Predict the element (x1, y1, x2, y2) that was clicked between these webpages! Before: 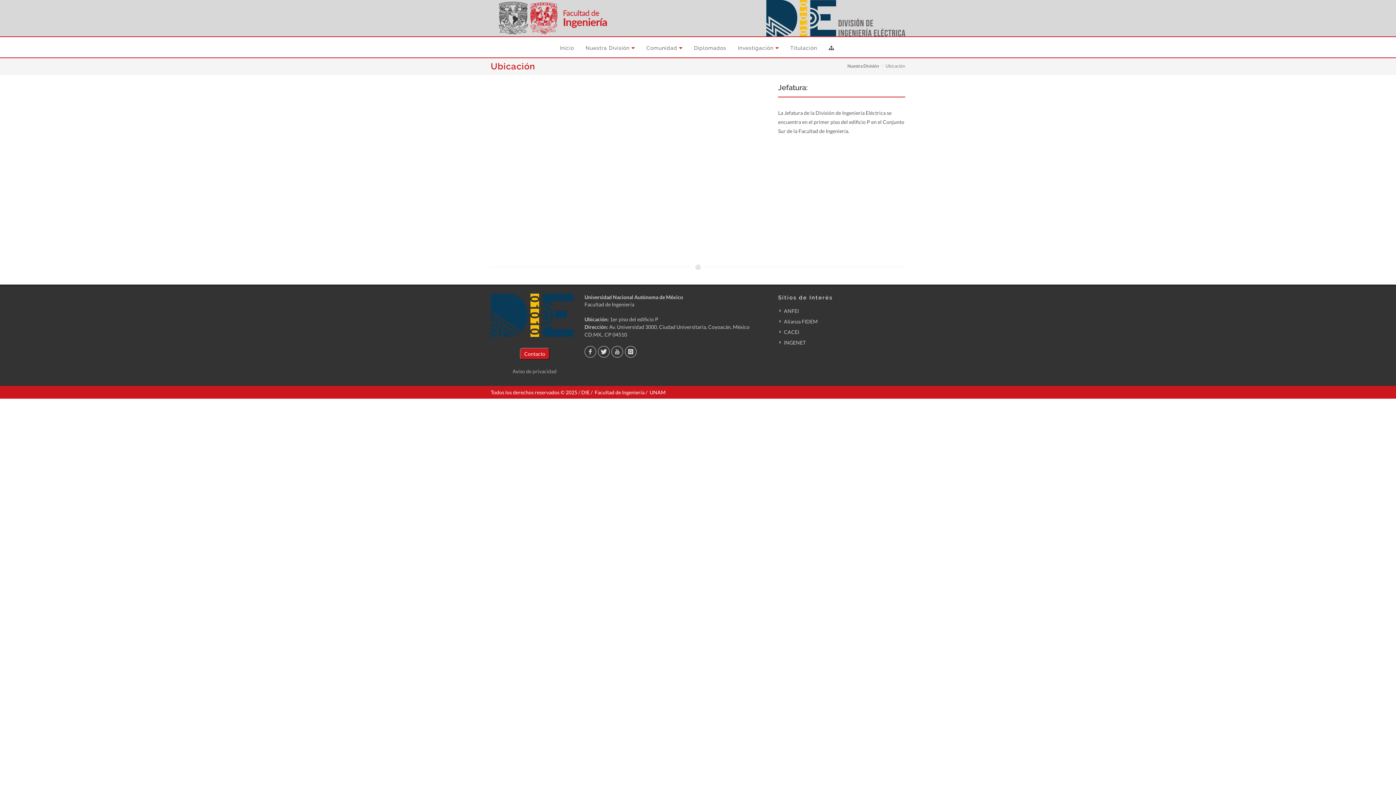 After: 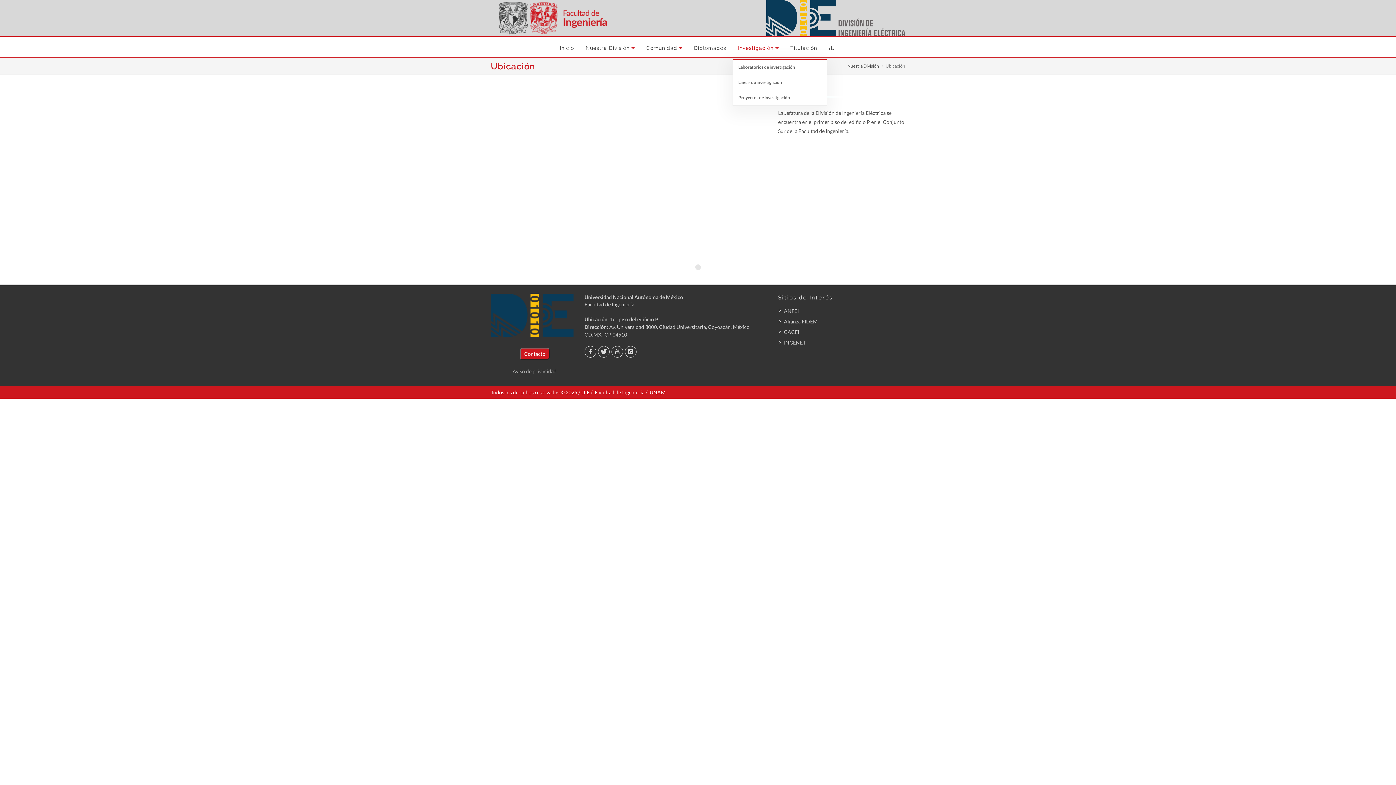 Action: bbox: (732, 37, 784, 58) label: Investigación 